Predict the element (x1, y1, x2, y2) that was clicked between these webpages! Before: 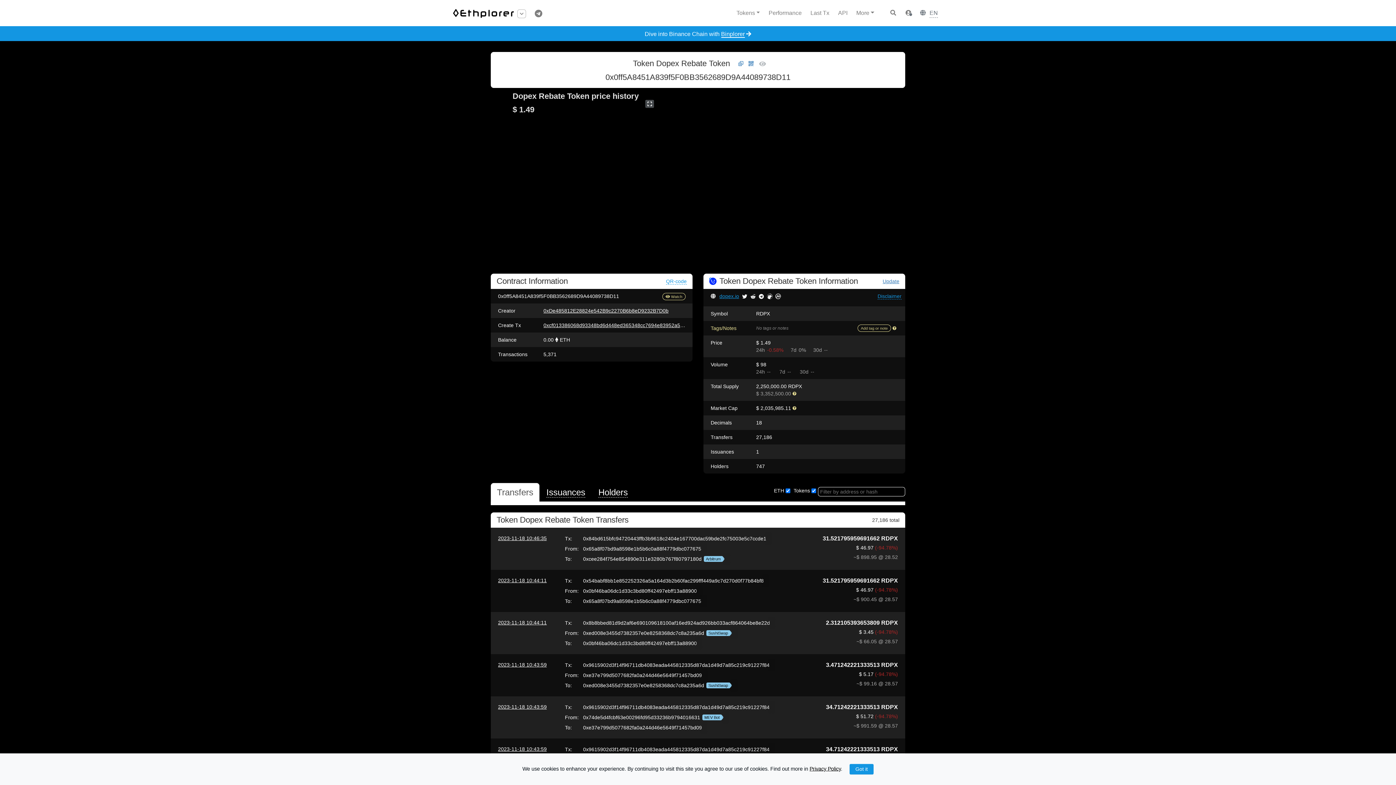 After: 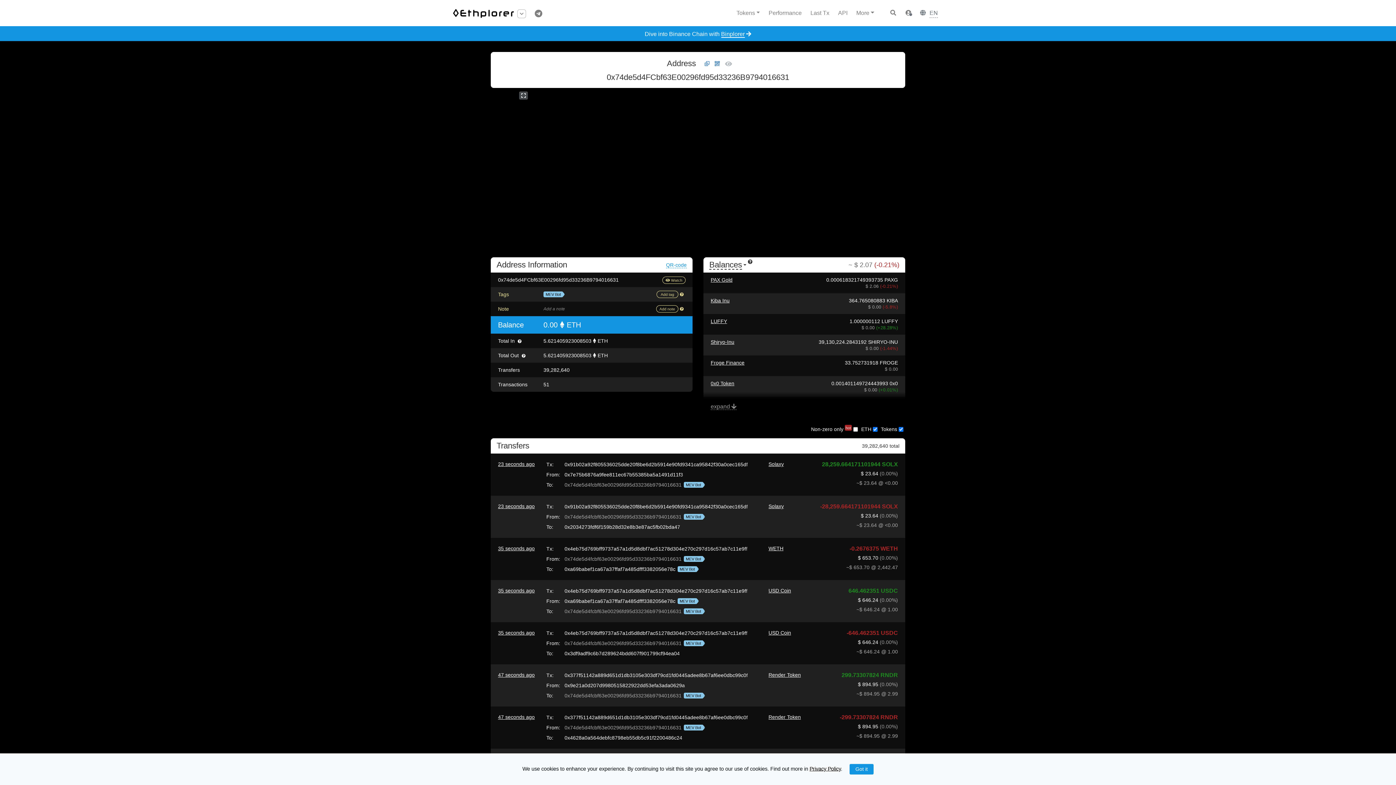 Action: label: 0x74de5d4fcbf63e00296fd95d33236b9794016631 bbox: (583, 712, 700, 722)